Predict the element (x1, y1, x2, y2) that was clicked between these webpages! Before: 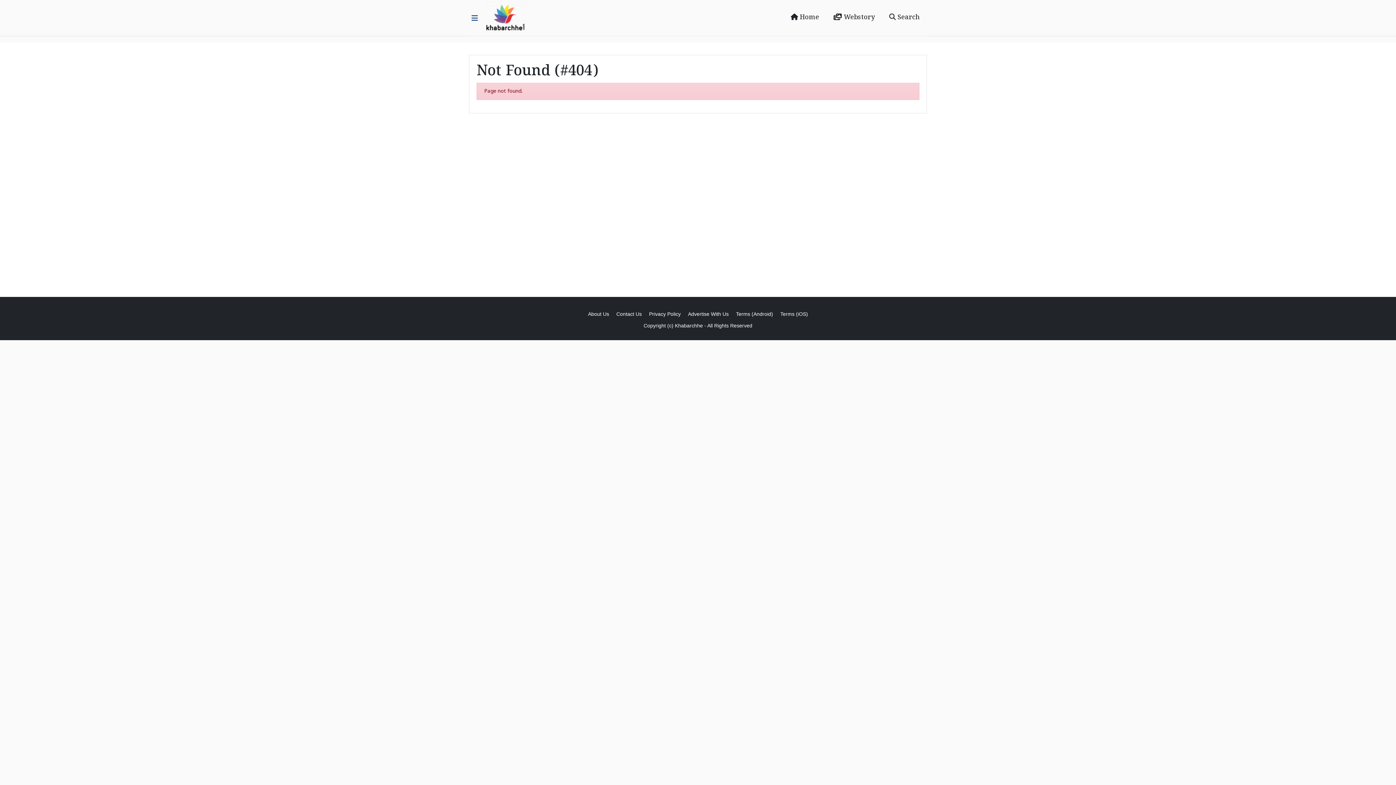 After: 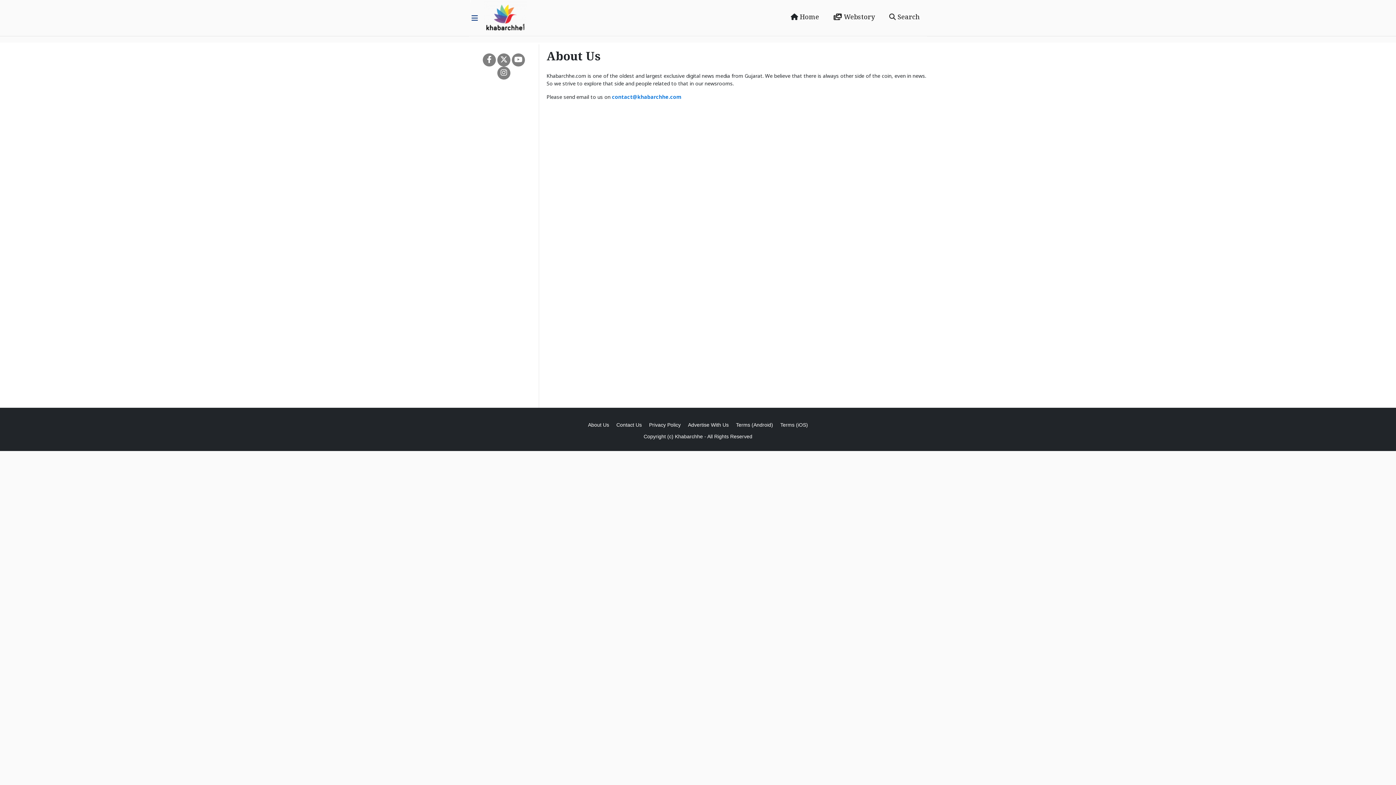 Action: bbox: (588, 311, 609, 317) label: About Us